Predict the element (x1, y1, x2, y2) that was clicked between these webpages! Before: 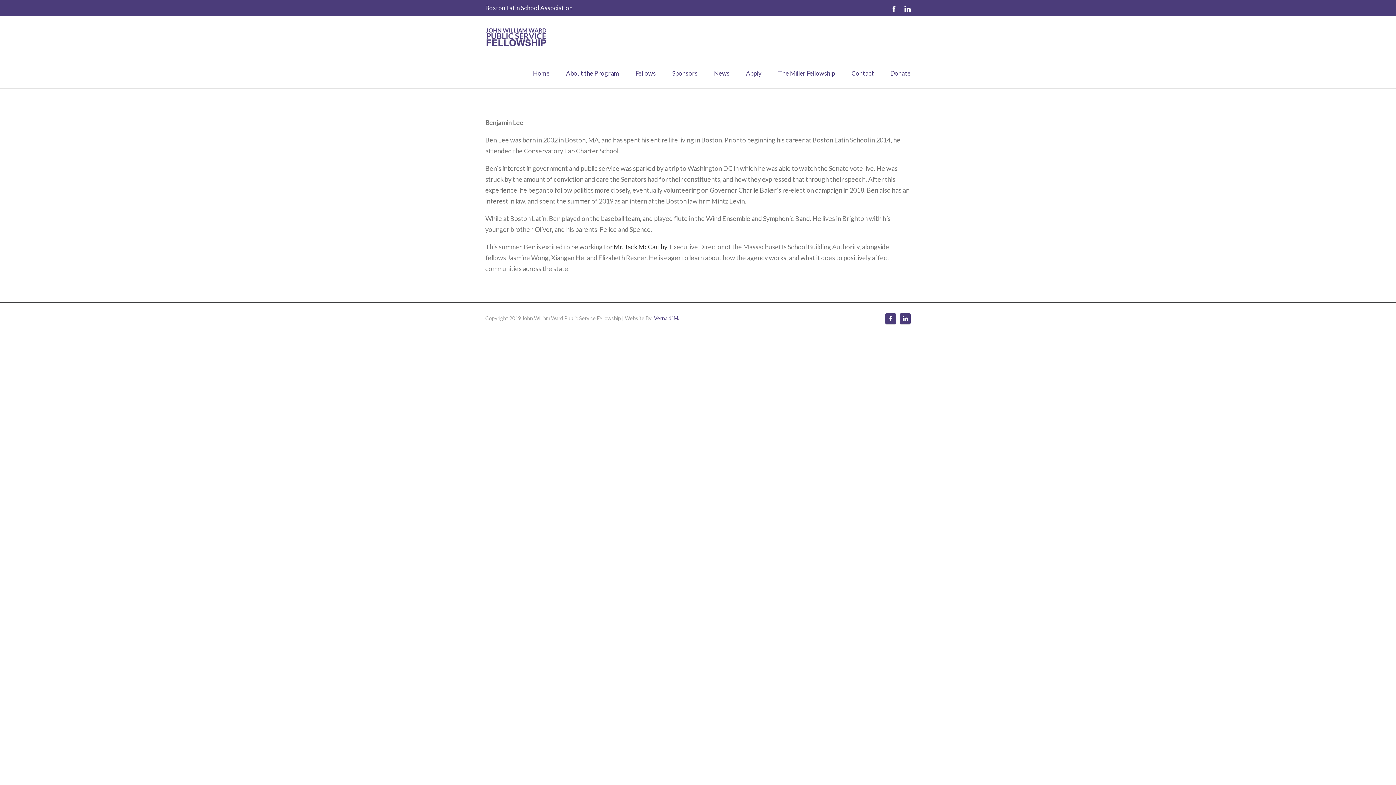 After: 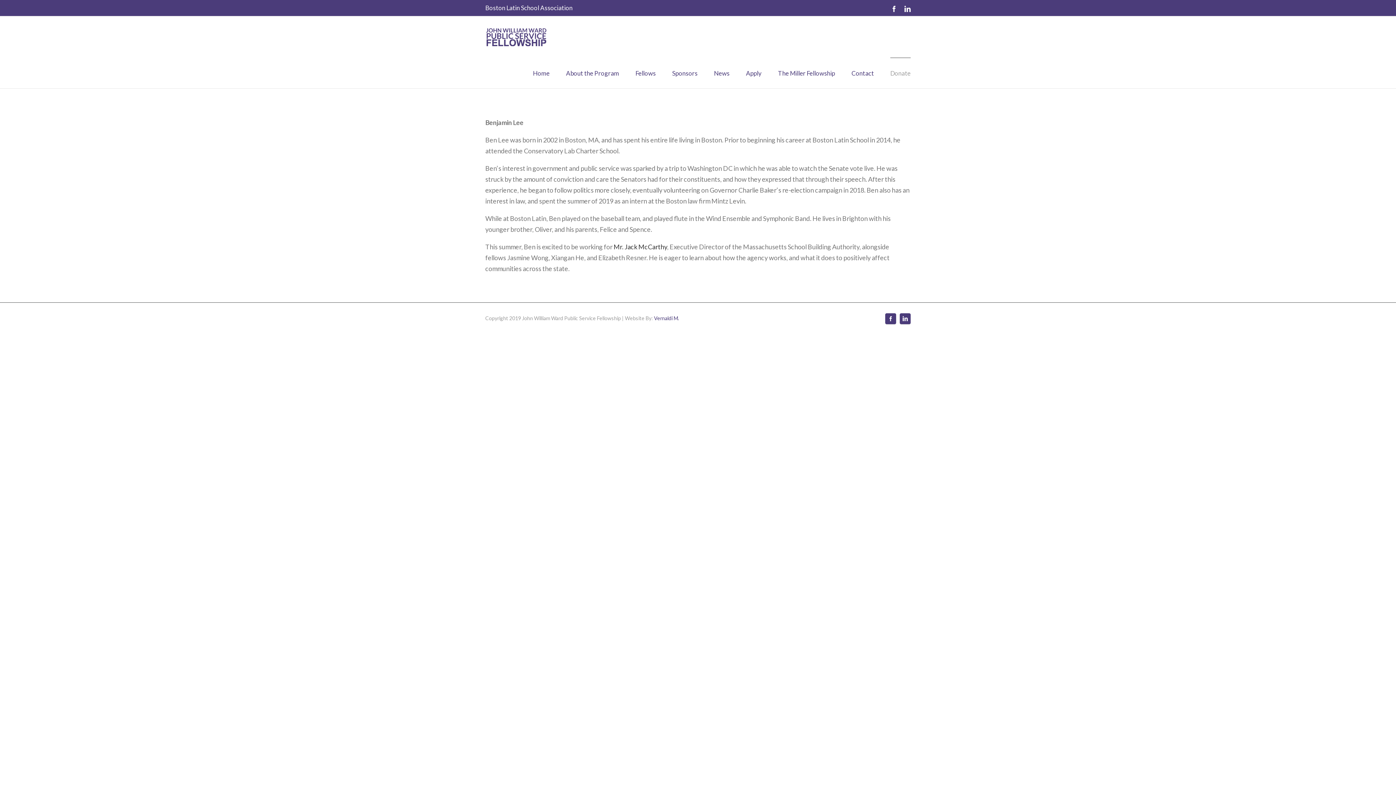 Action: bbox: (890, 57, 910, 88) label: Donate